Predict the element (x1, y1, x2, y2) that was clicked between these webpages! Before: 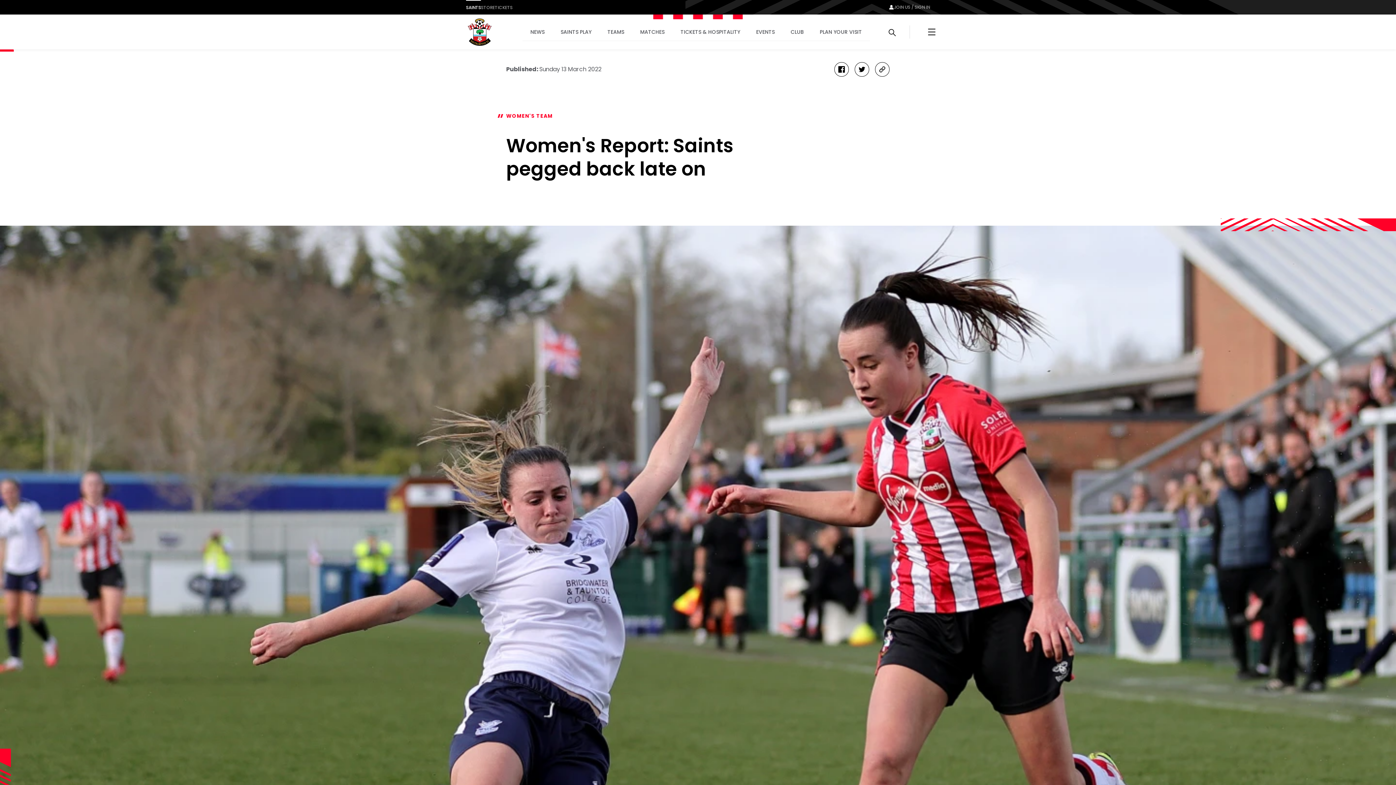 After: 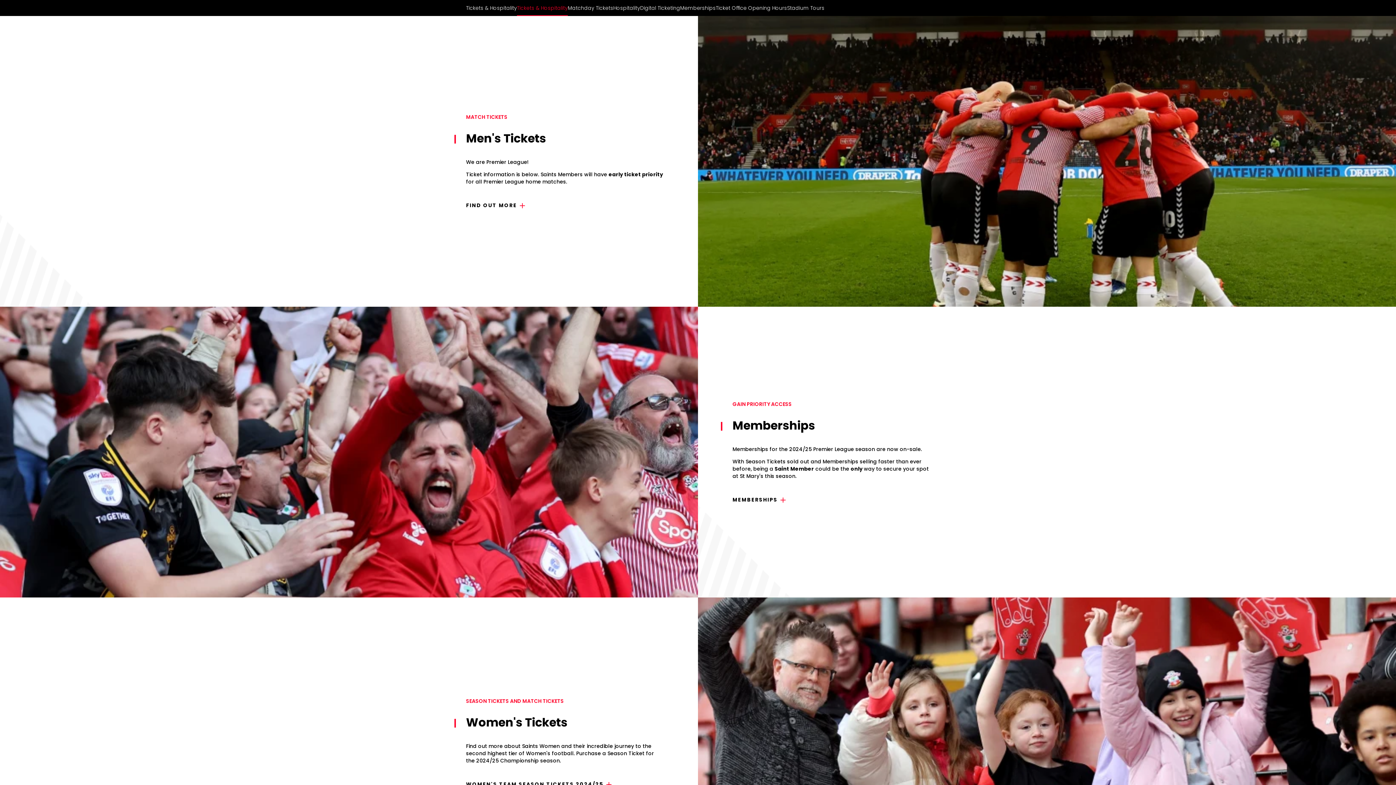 Action: bbox: (672, 14, 748, 49) label: TICKETS & HOSPITALITY